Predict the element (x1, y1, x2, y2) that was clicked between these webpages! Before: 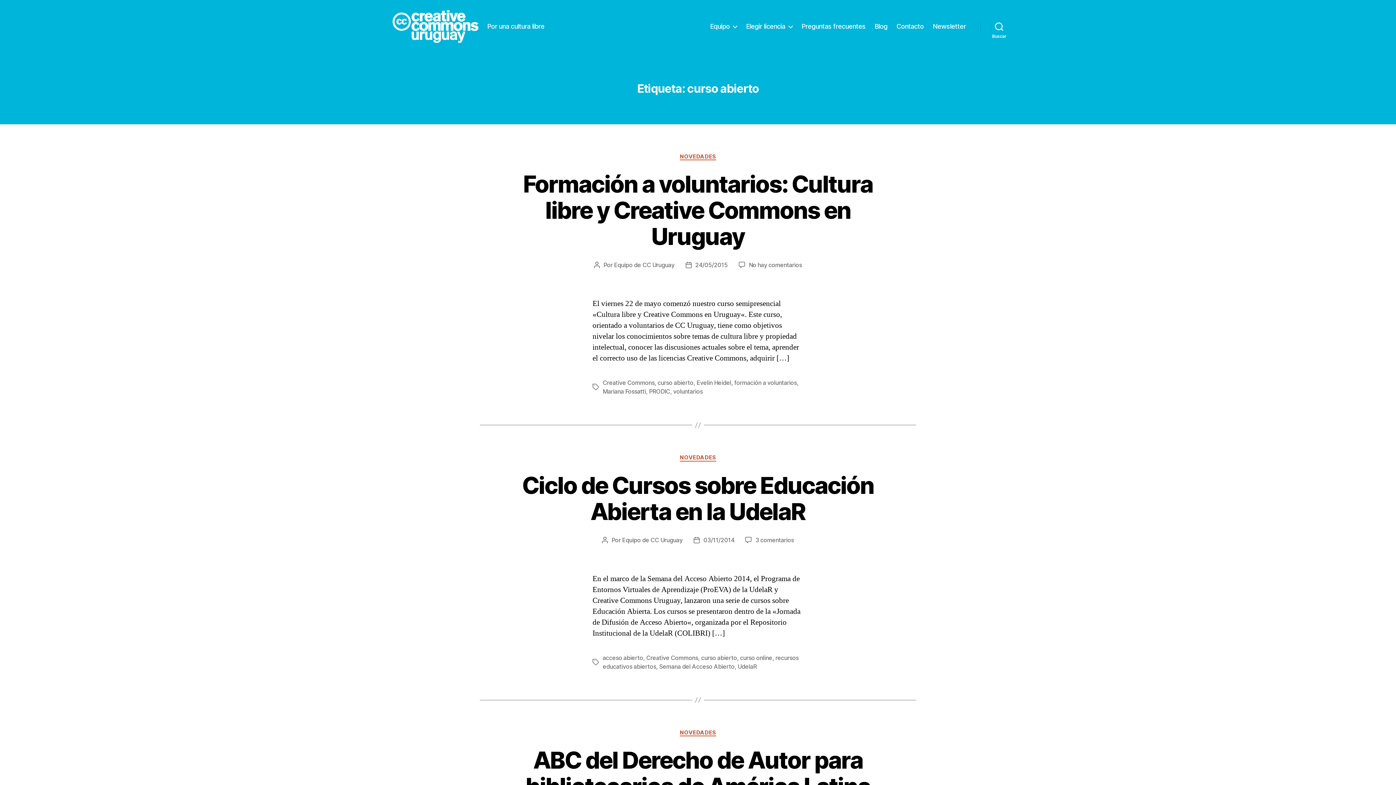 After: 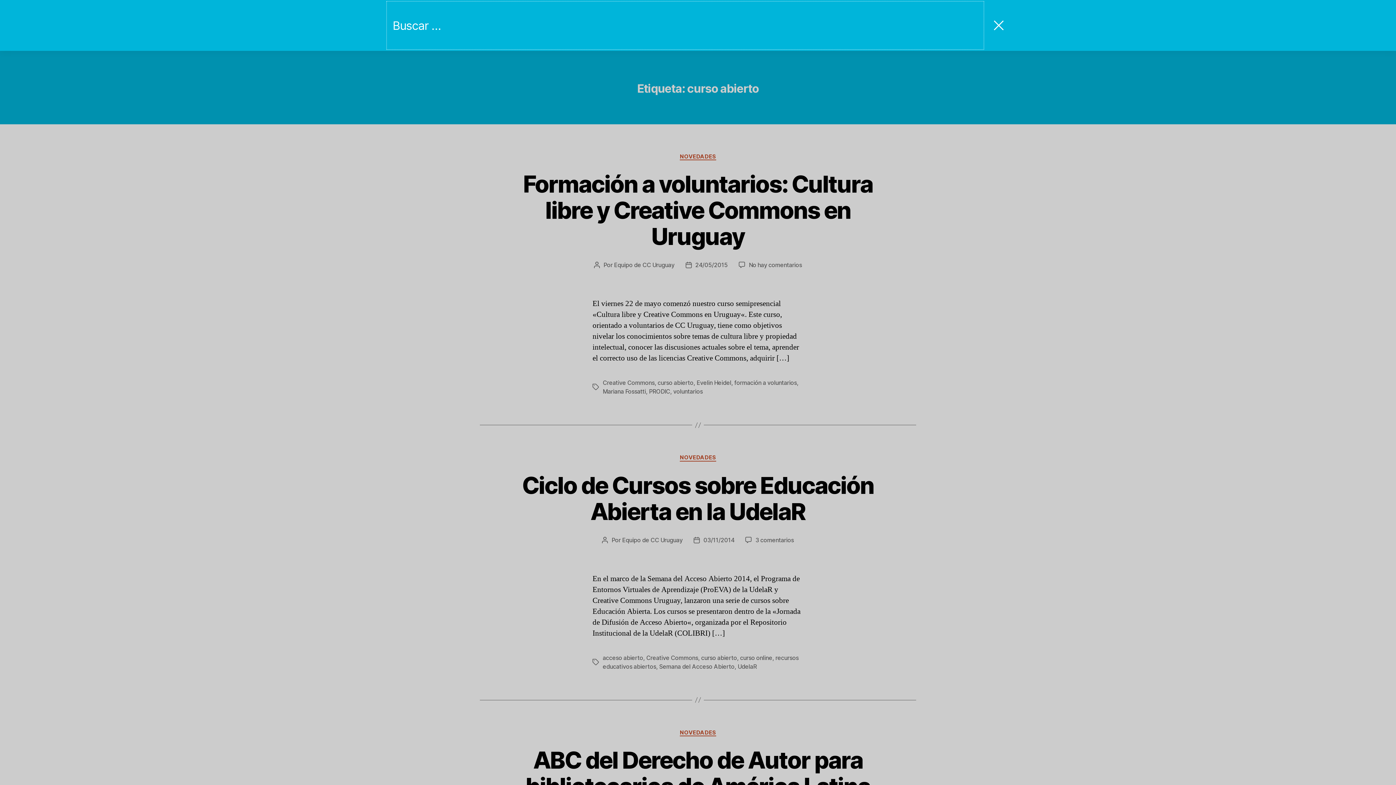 Action: bbox: (980, 18, 1018, 34) label: Buscar